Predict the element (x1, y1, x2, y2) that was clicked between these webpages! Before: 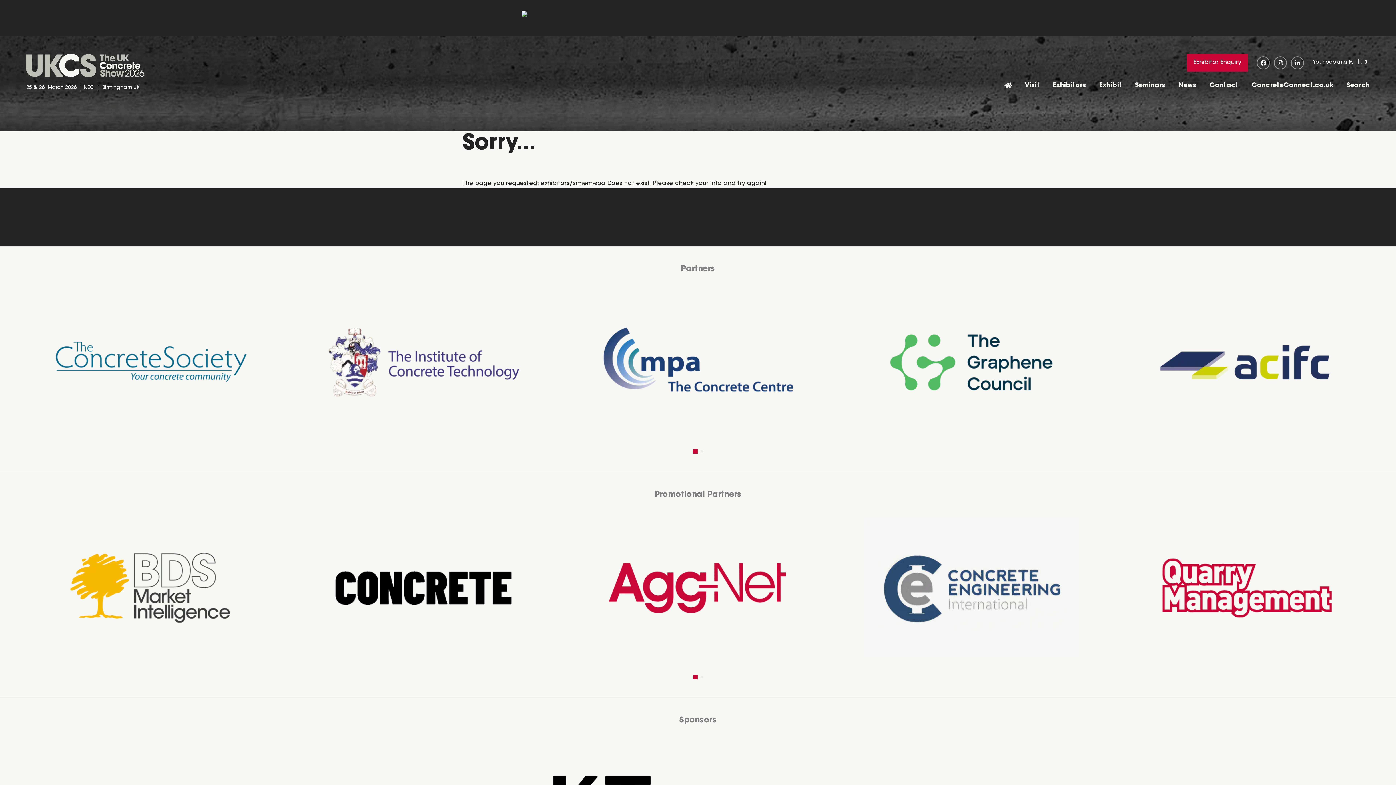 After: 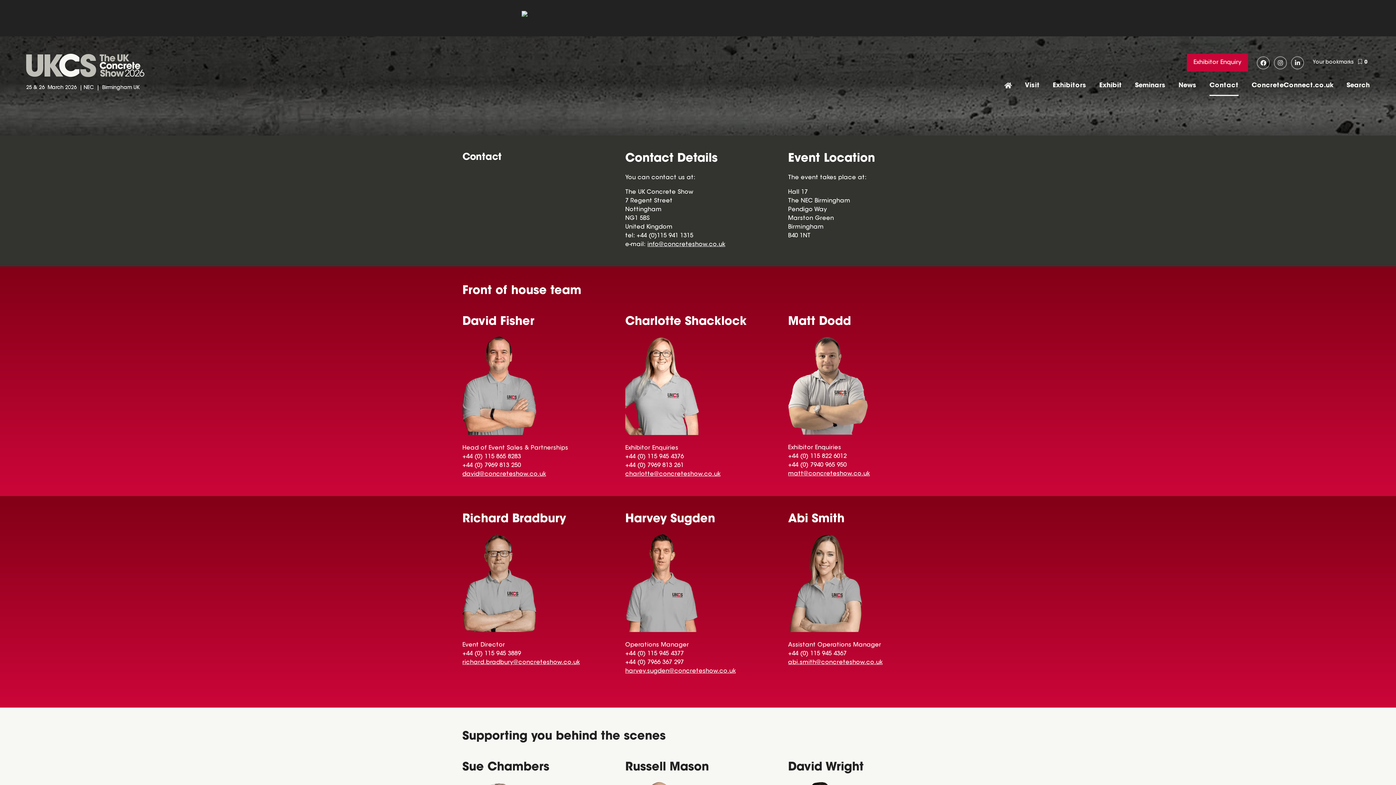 Action: bbox: (1209, 76, 1238, 95) label: Contact